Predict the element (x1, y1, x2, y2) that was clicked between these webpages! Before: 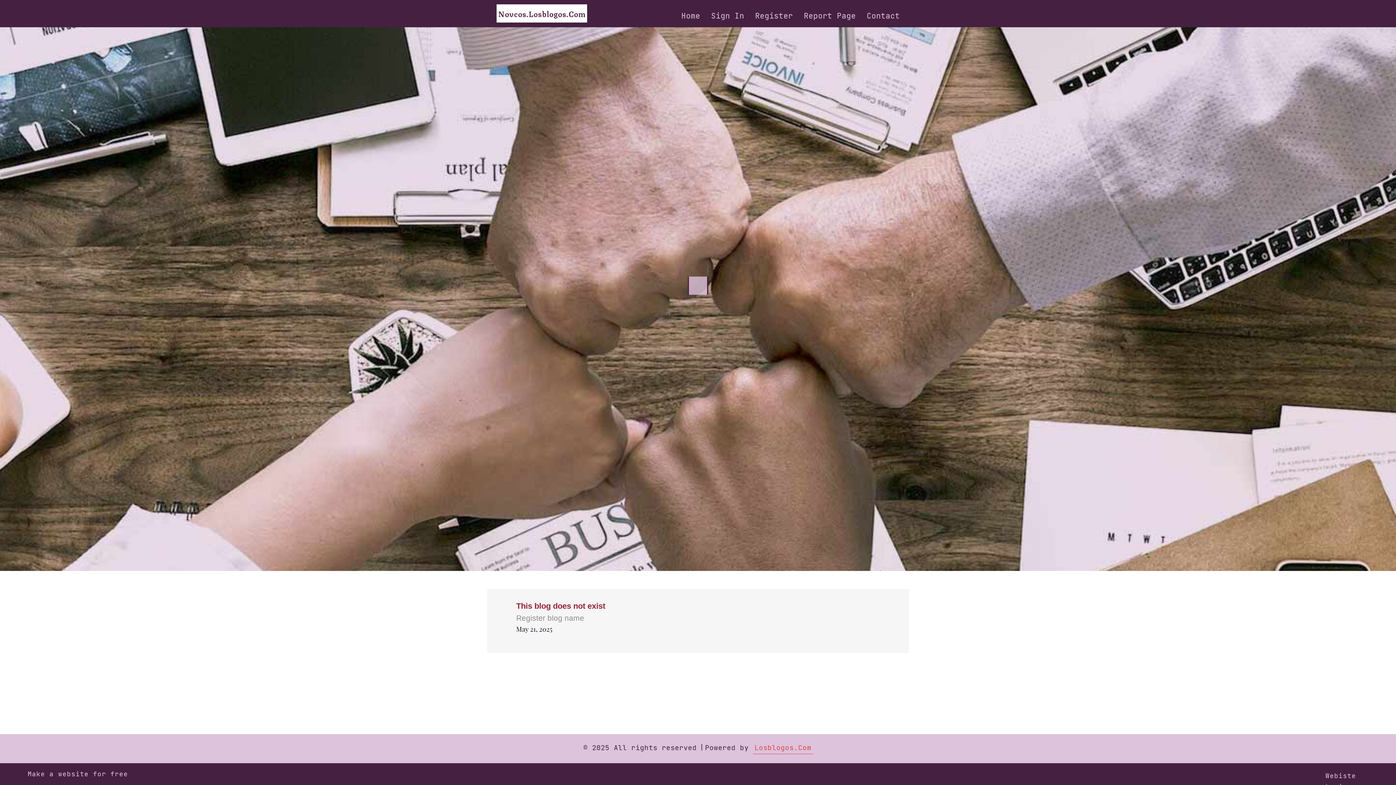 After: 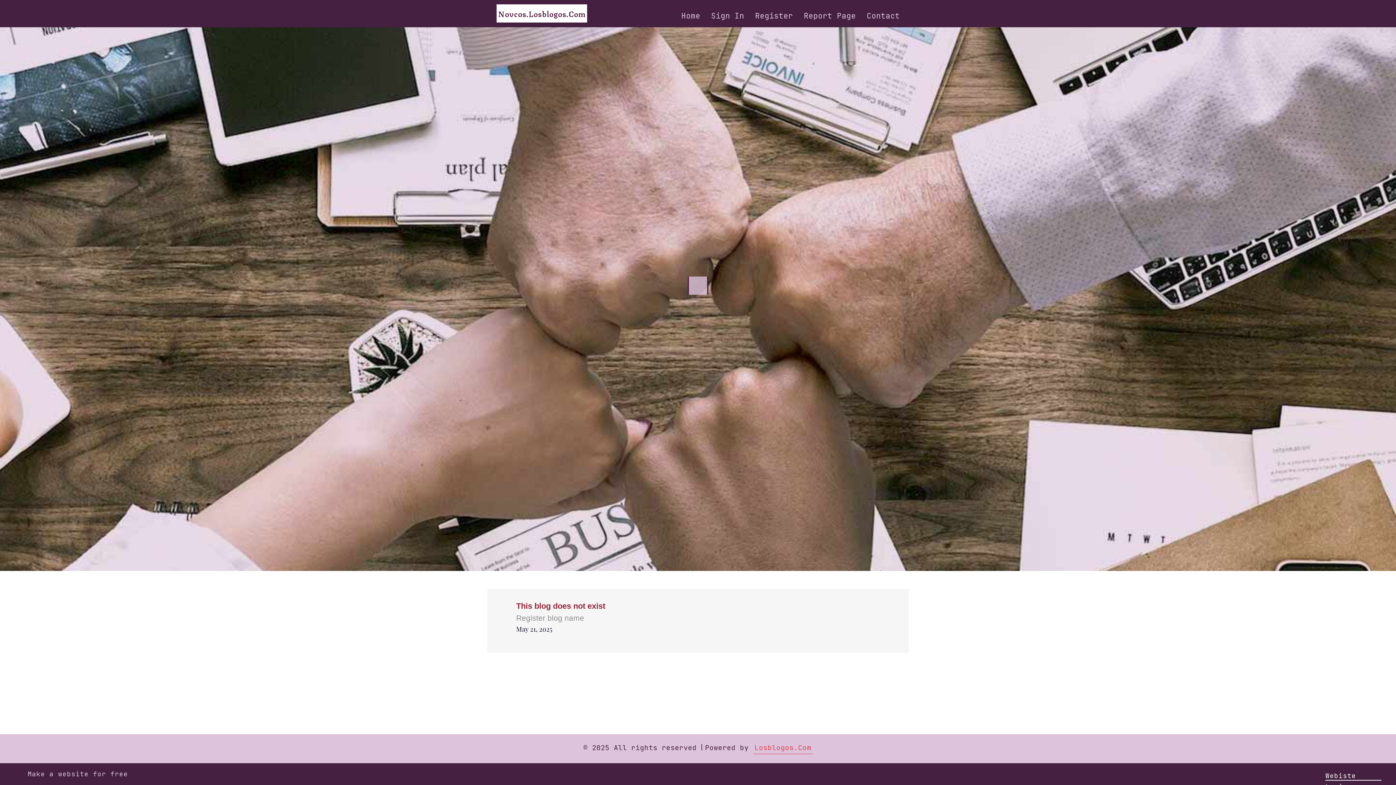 Action: bbox: (1325, 770, 1381, 780) label: Webiste Login